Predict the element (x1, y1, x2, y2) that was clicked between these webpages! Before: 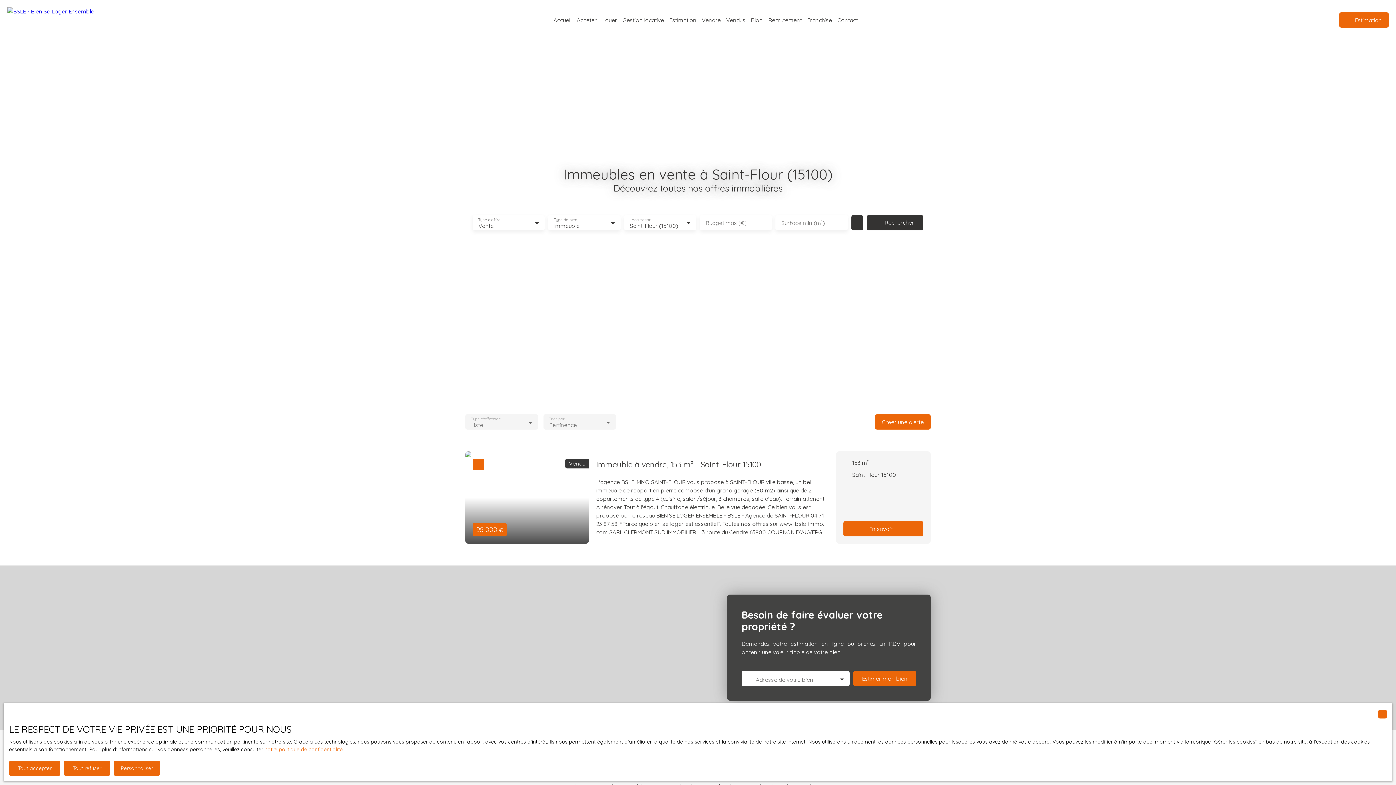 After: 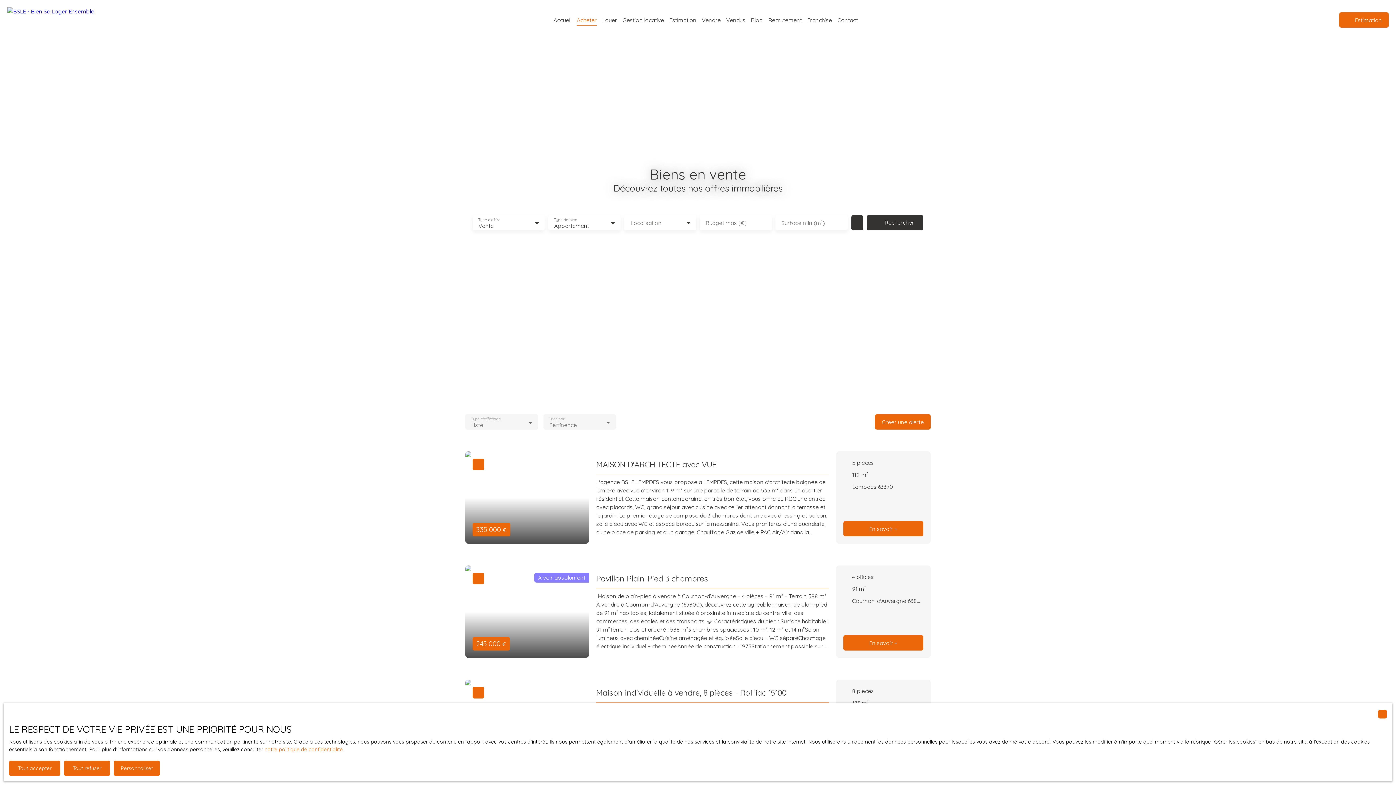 Action: label: Acheter bbox: (576, 14, 596, 26)